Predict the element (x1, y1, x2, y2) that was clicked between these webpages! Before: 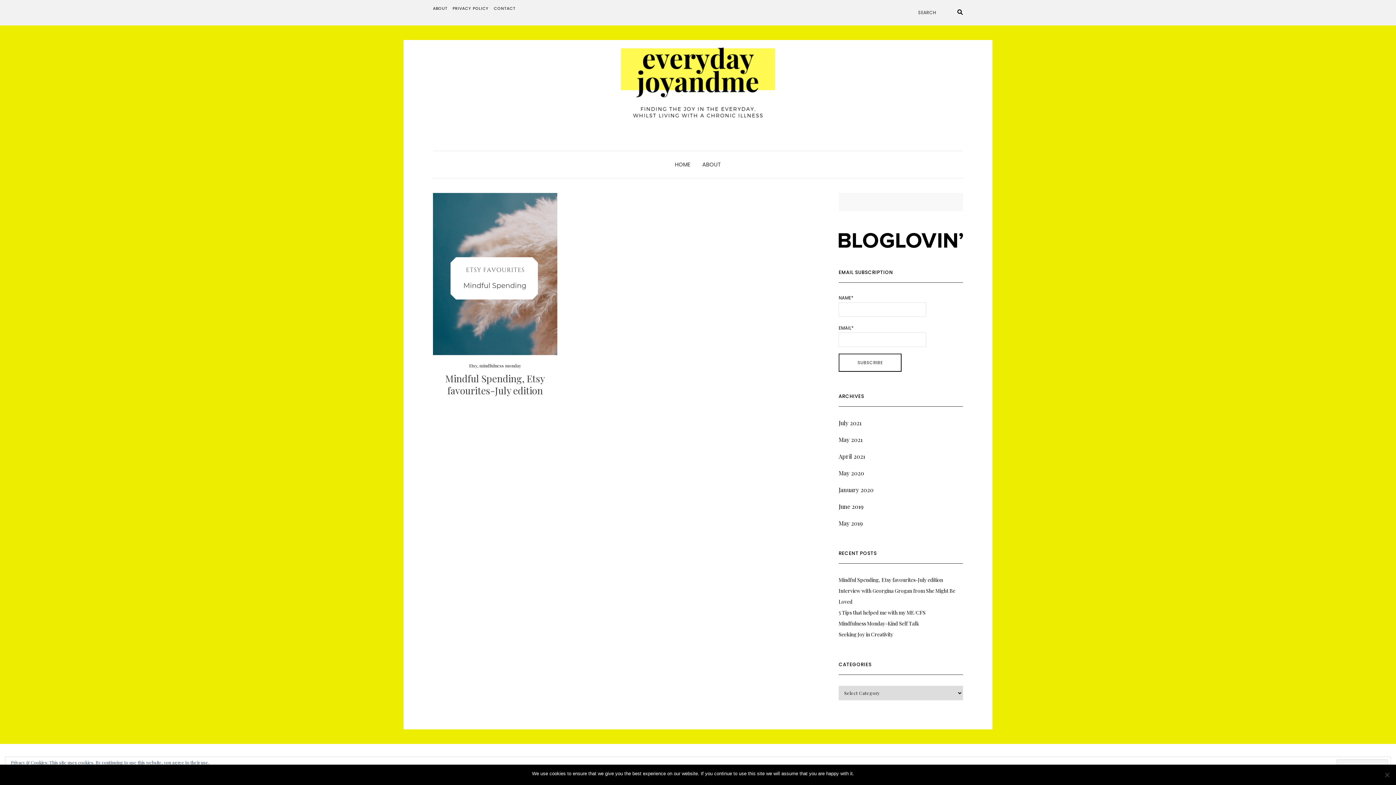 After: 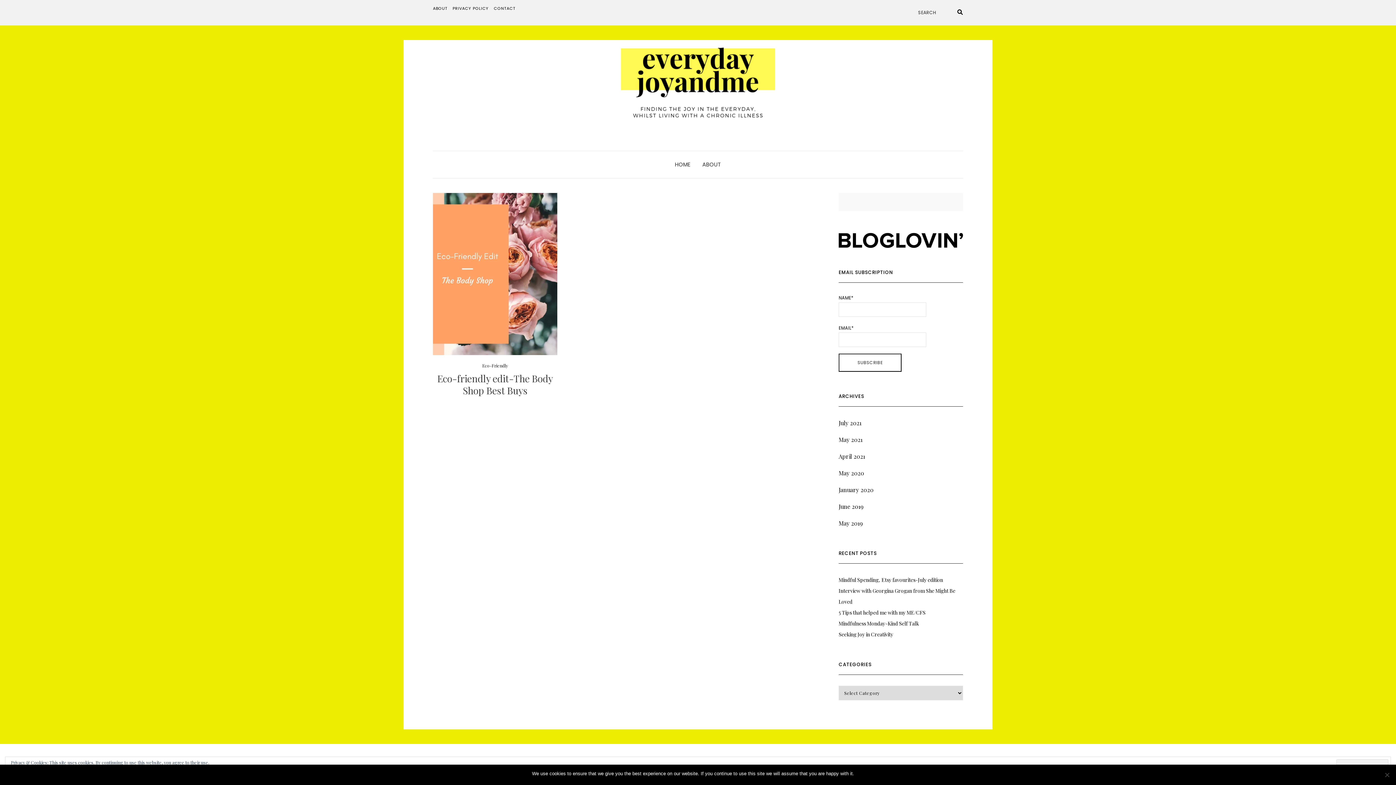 Action: label: January 2020 bbox: (838, 486, 873, 493)